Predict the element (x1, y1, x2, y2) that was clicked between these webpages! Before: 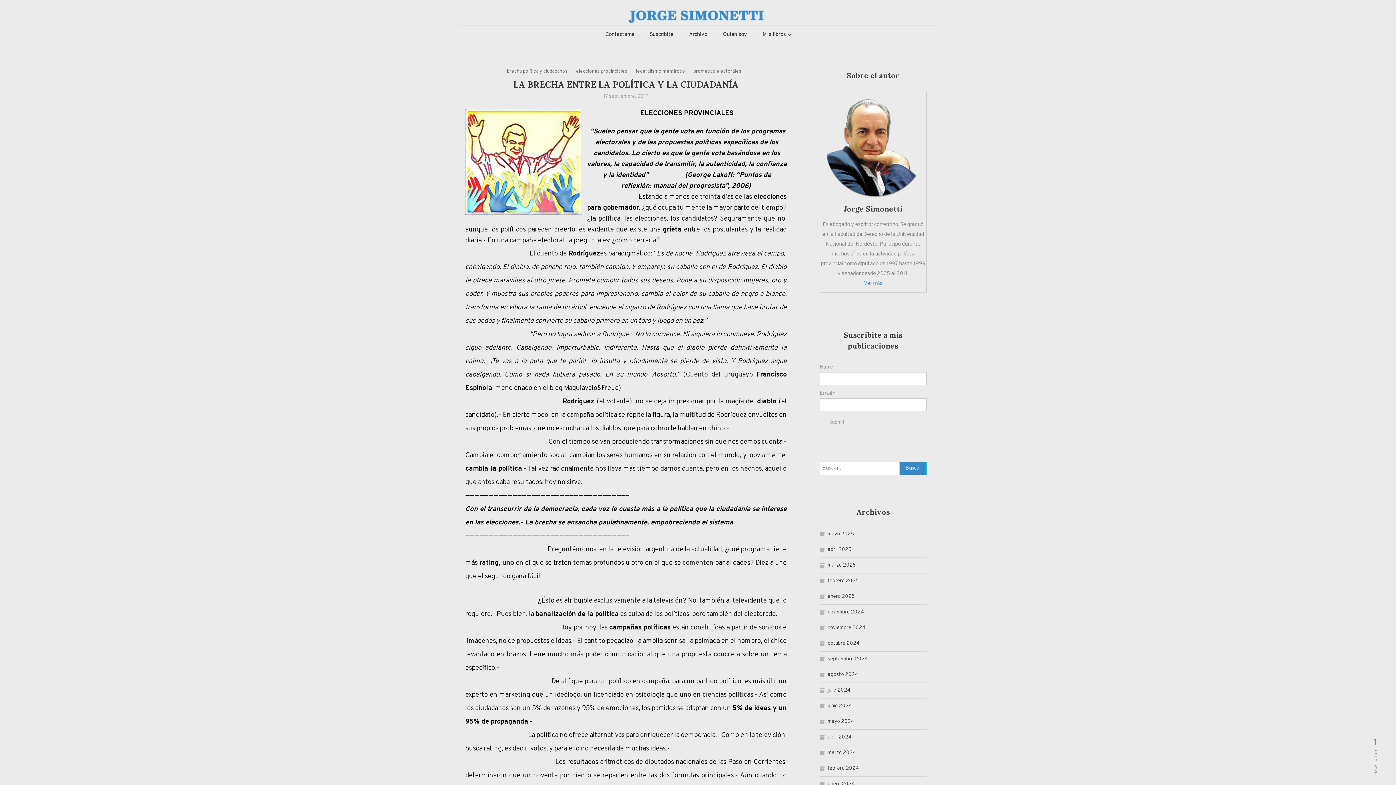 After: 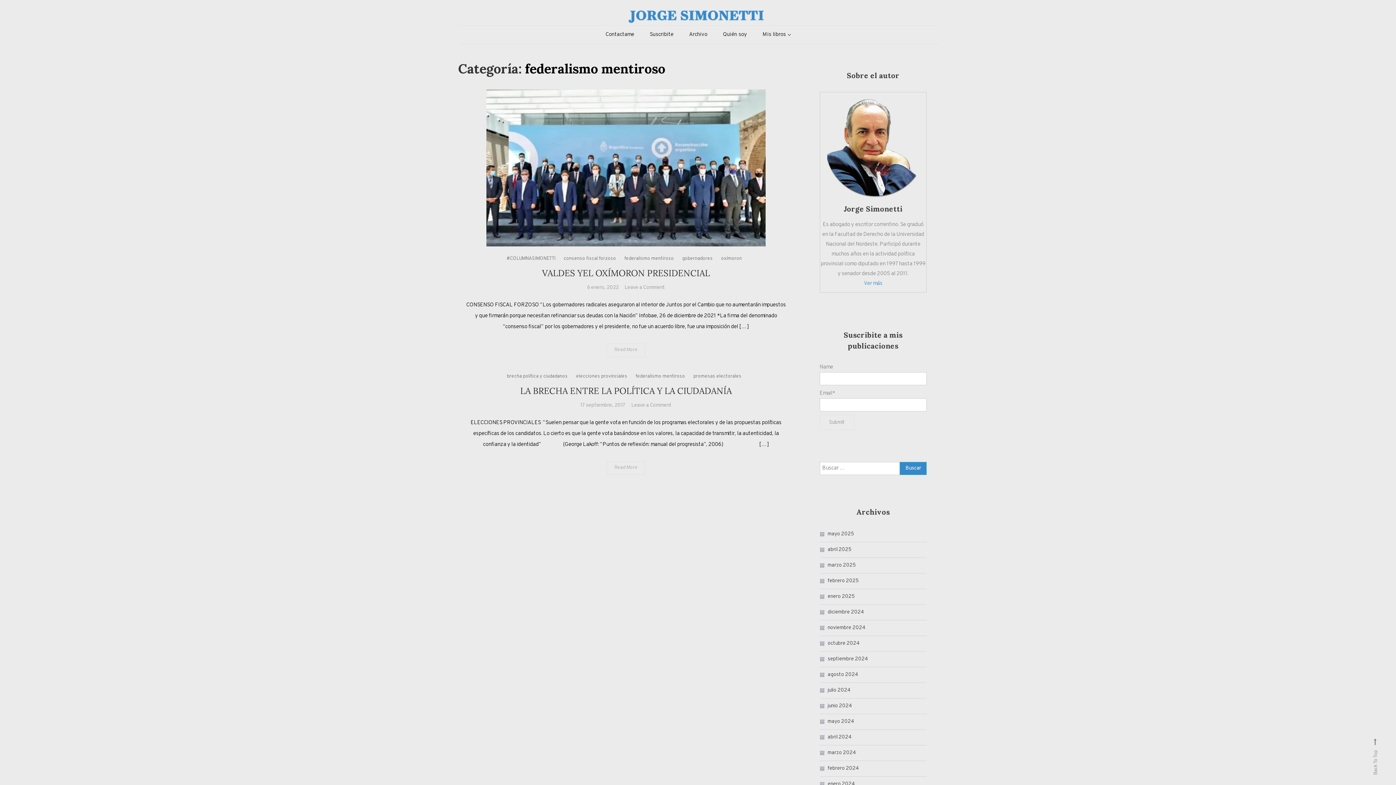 Action: label: federalismo mentiroso bbox: (635, 67, 685, 76)